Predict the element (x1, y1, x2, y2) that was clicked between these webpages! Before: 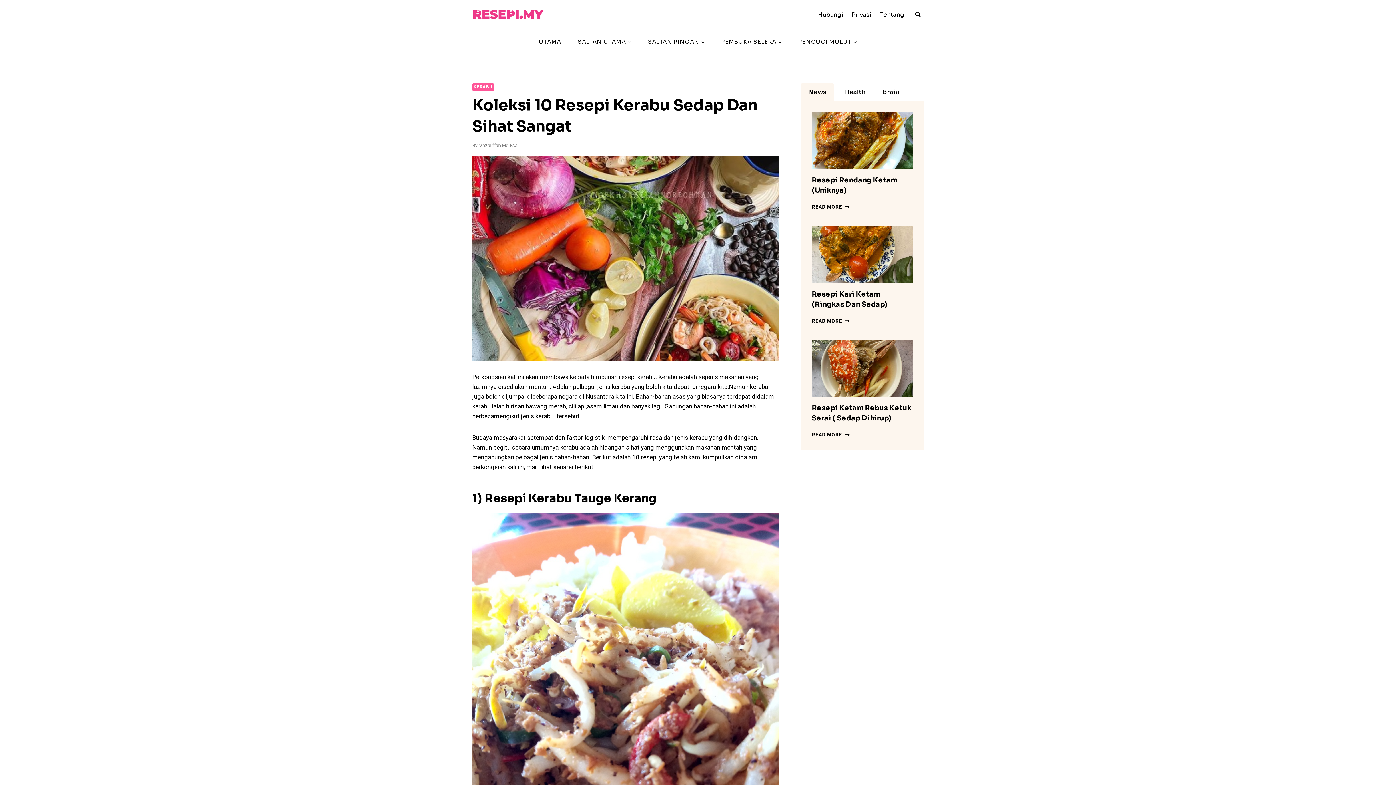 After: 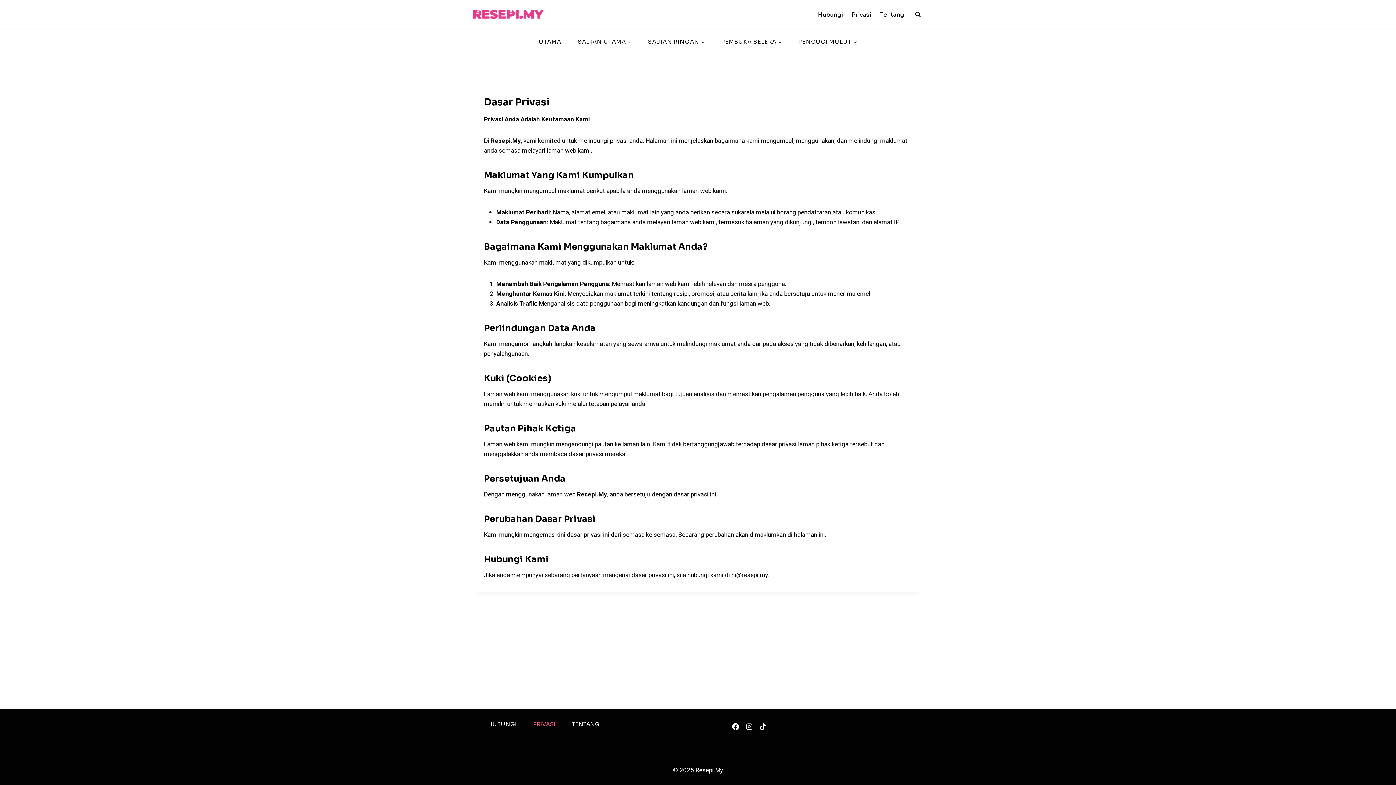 Action: bbox: (847, 6, 876, 22) label: Privasi